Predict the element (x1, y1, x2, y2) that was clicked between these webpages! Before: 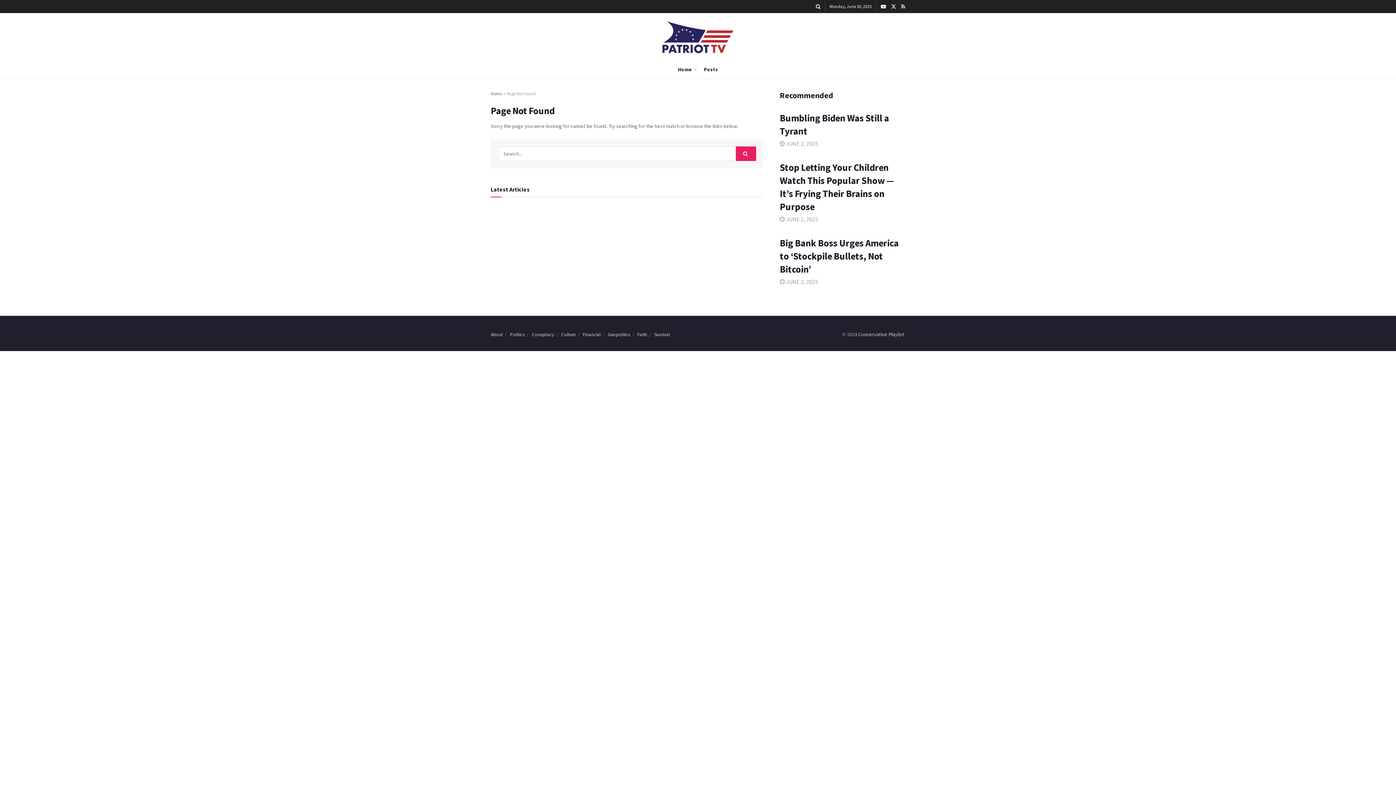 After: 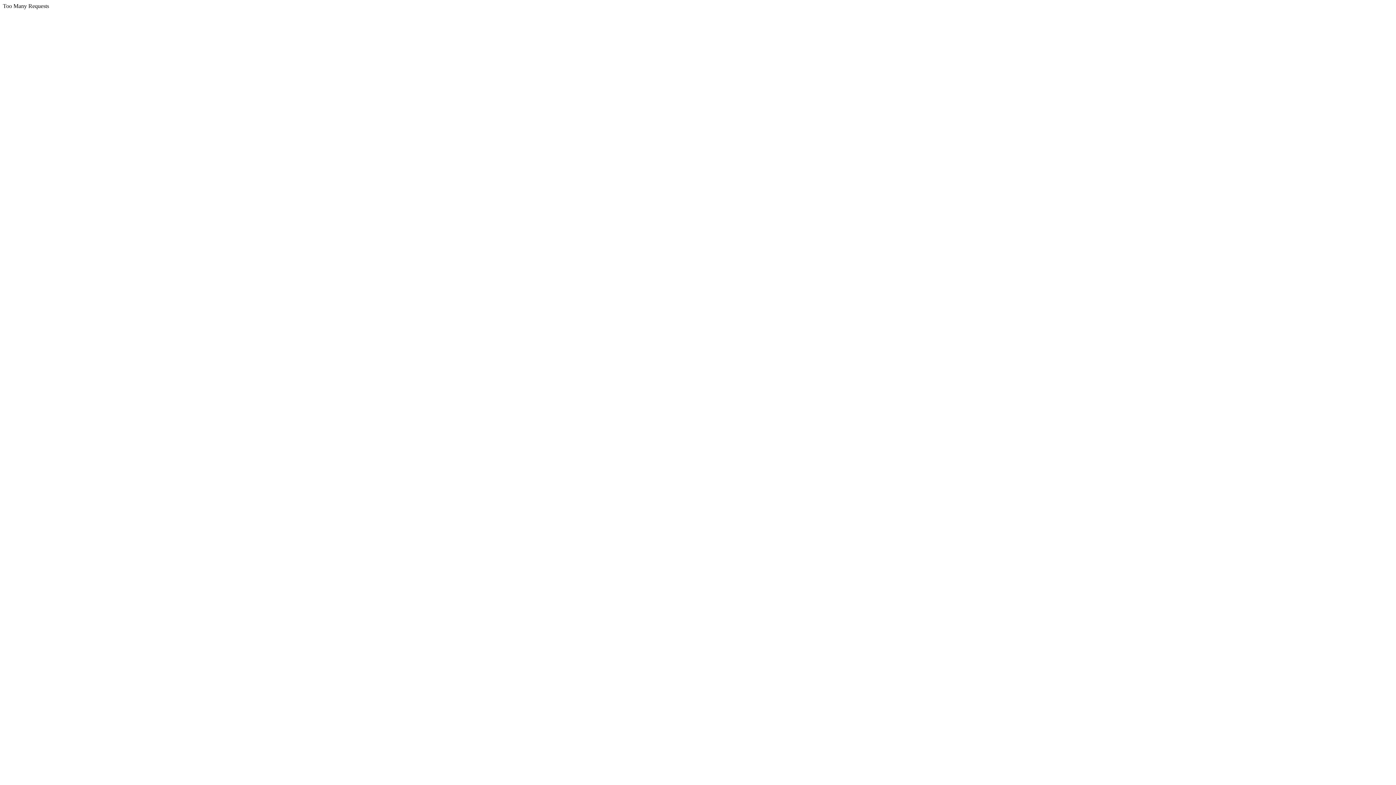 Action: label: Visit Homepage bbox: (661, 19, 734, 53)